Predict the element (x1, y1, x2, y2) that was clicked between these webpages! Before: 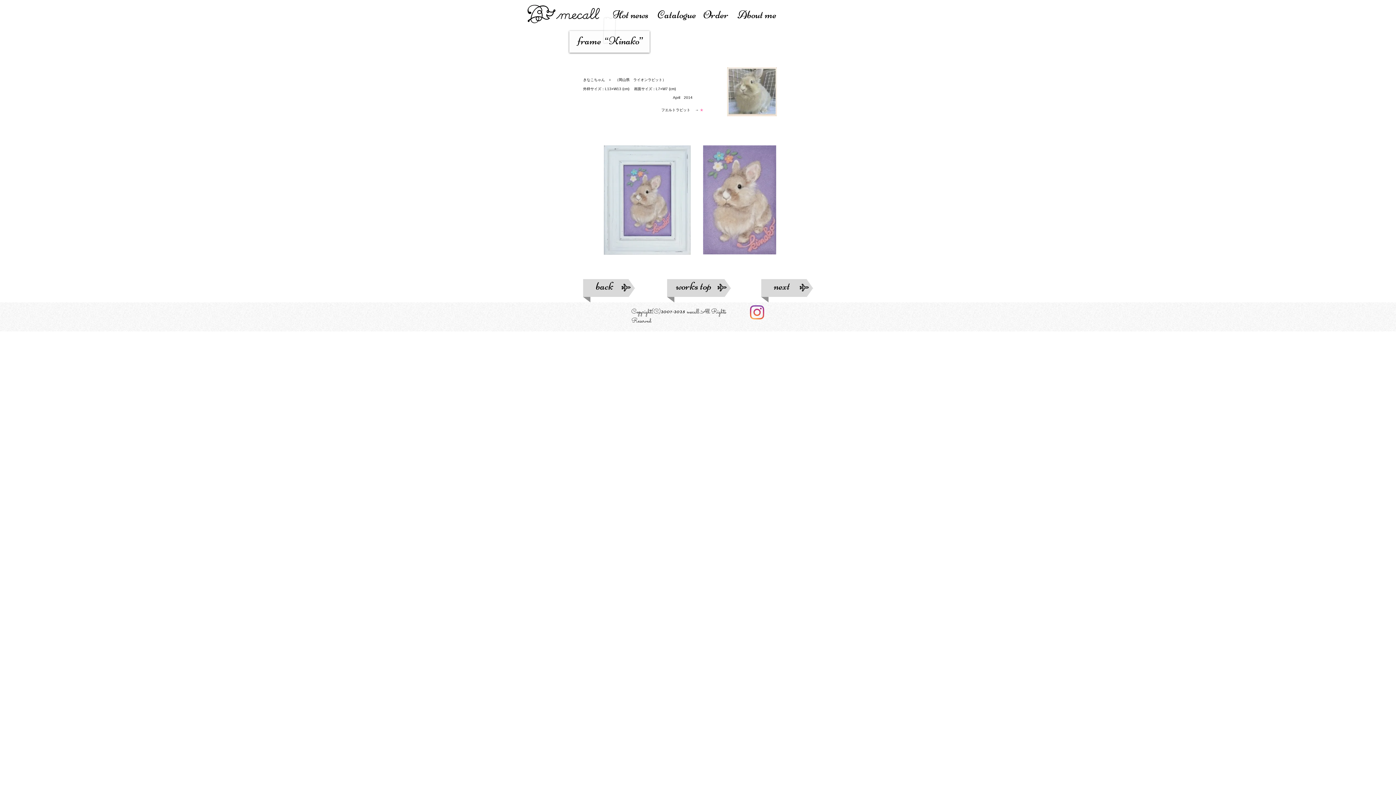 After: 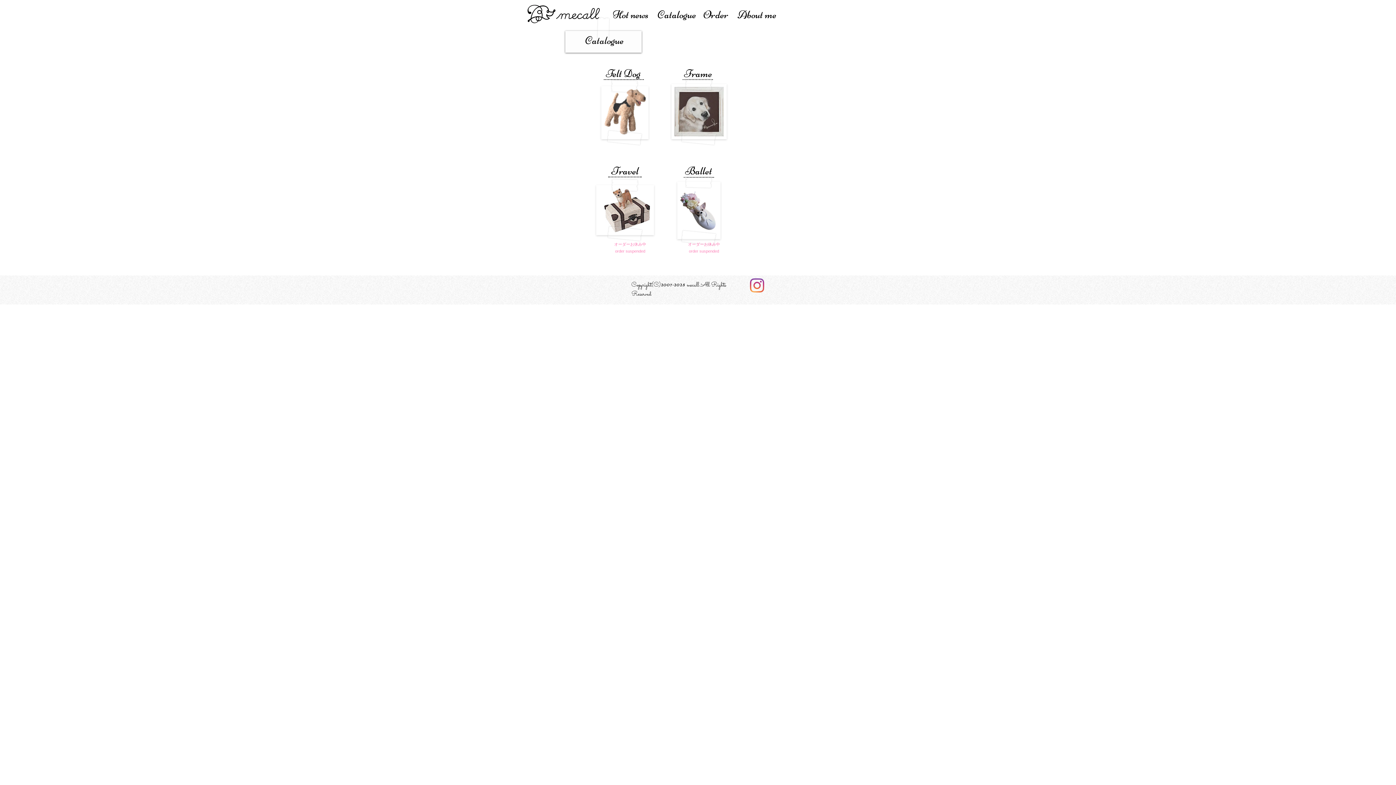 Action: bbox: (664, 8, 696, 21) label: atalogue